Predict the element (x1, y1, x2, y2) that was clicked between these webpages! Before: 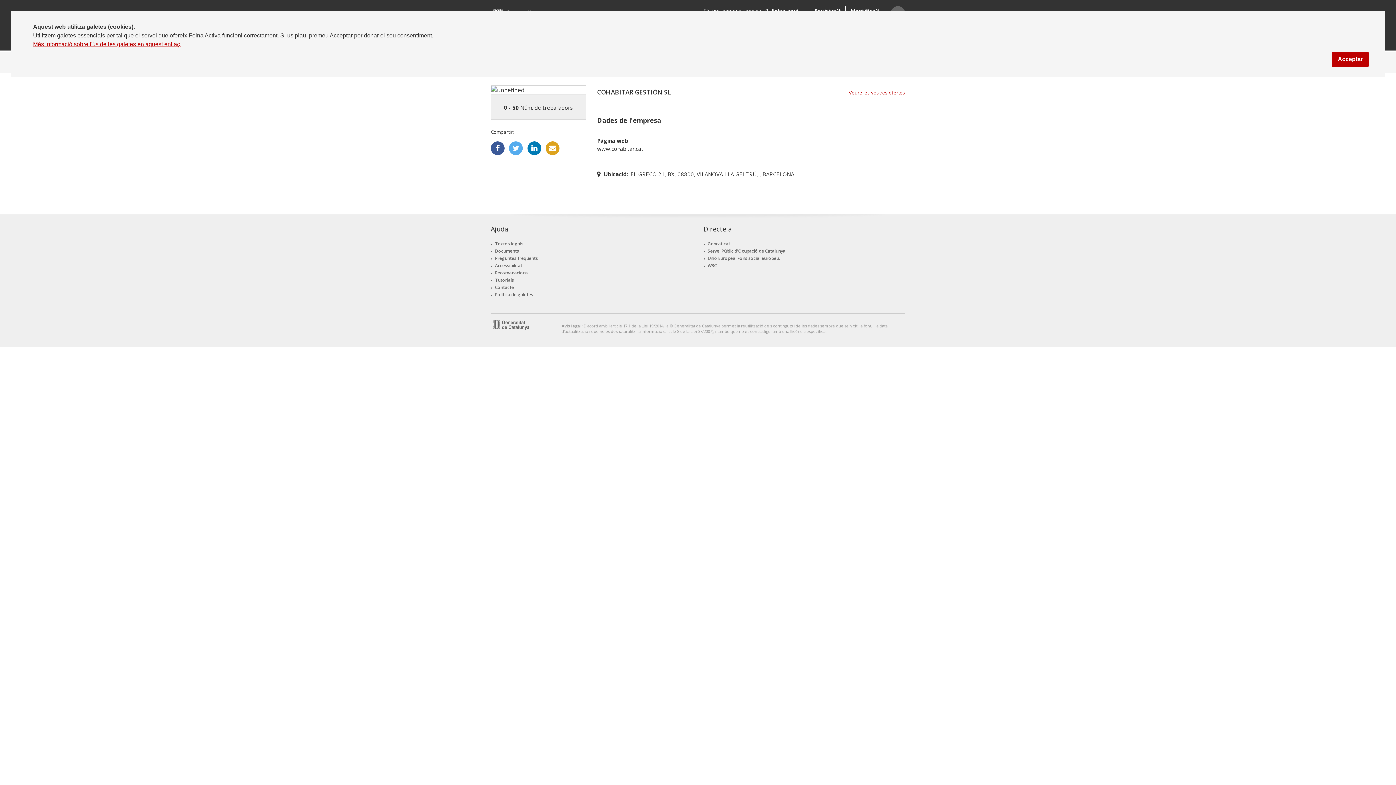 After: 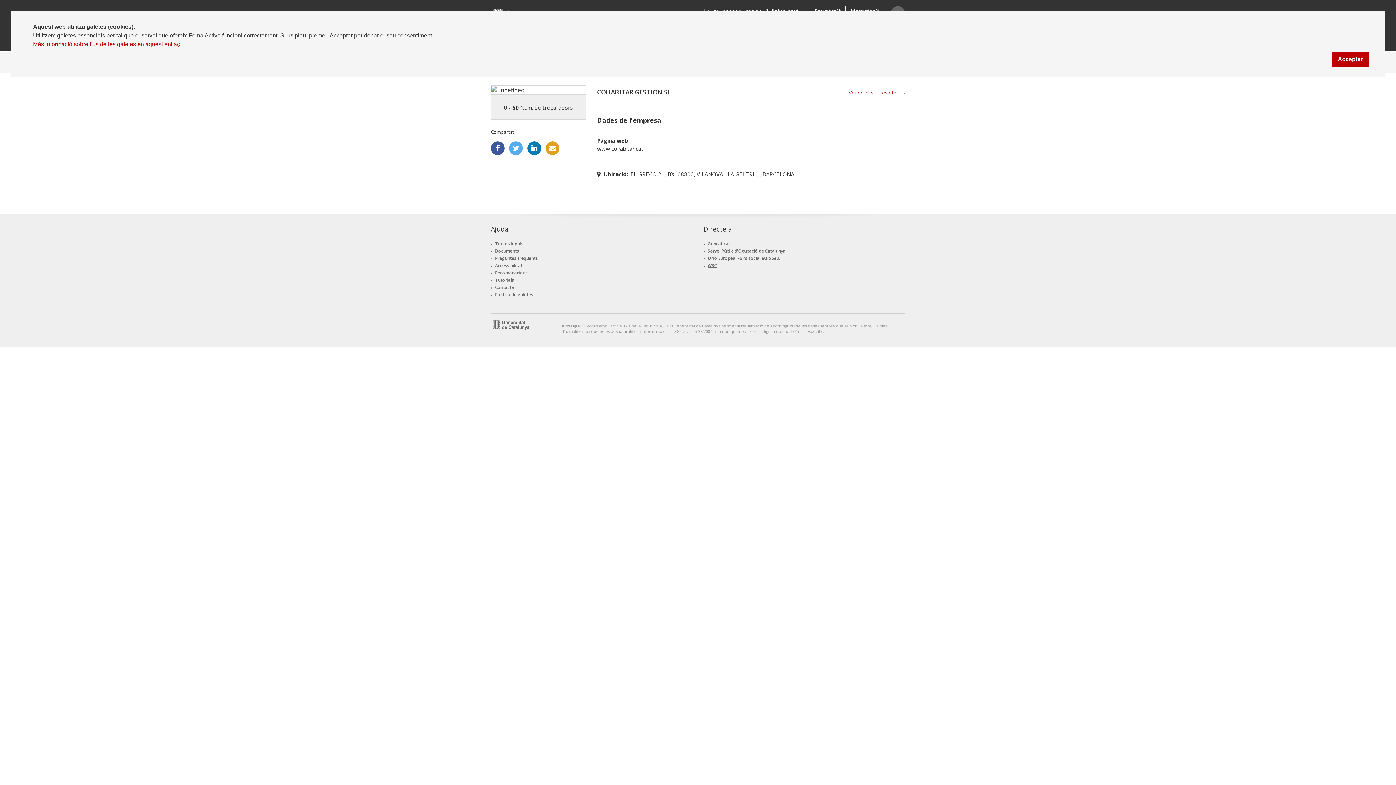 Action: label: W3C bbox: (707, 262, 716, 268)